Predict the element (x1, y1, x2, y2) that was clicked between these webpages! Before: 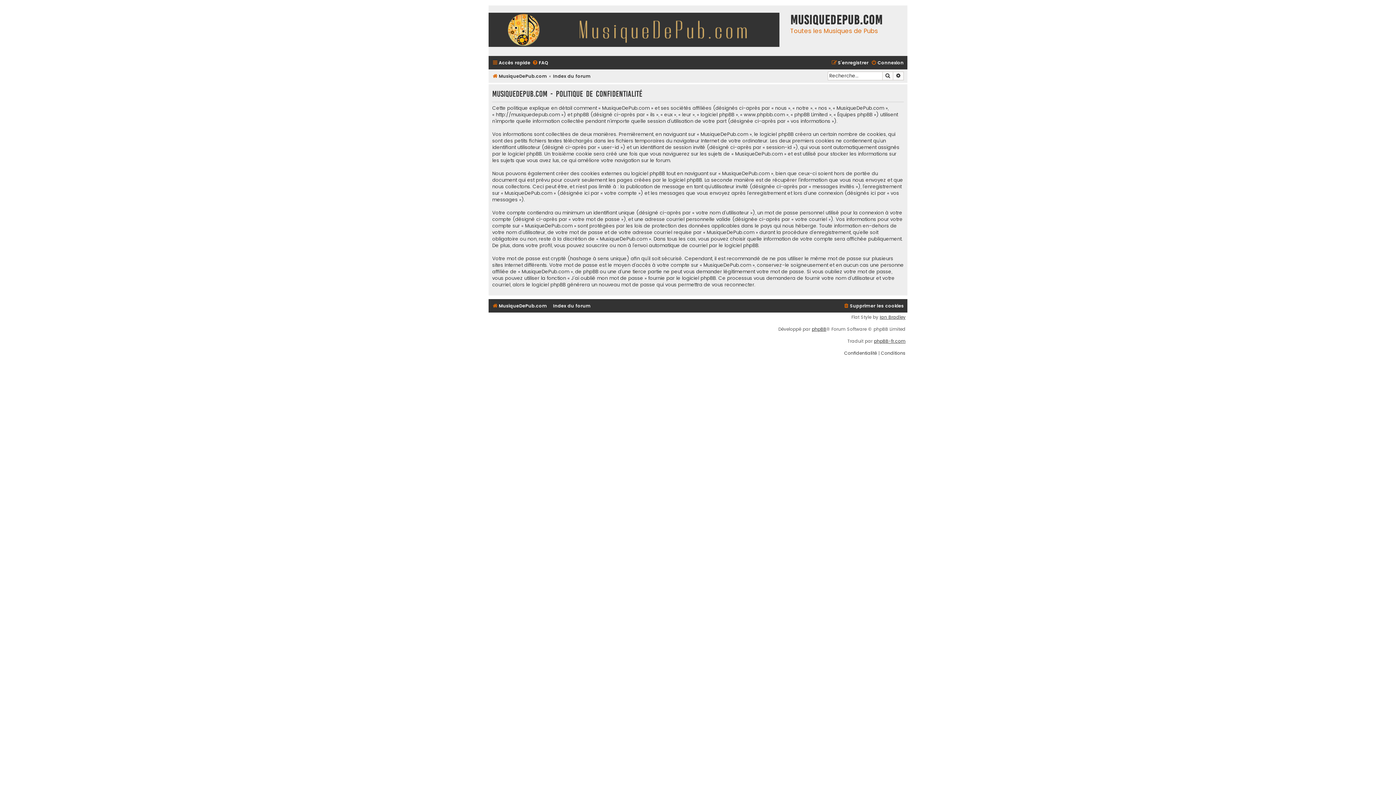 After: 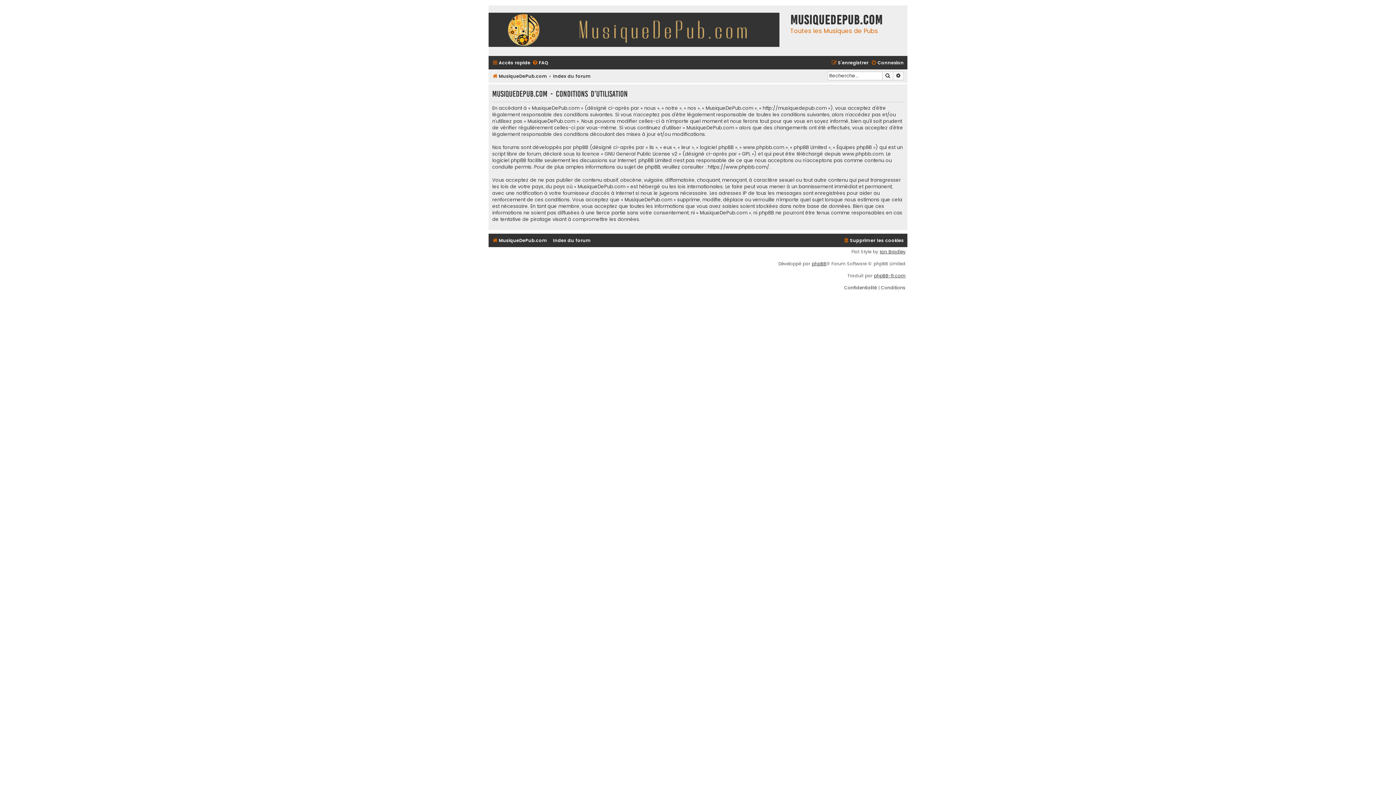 Action: label: Conditions bbox: (881, 350, 905, 356)